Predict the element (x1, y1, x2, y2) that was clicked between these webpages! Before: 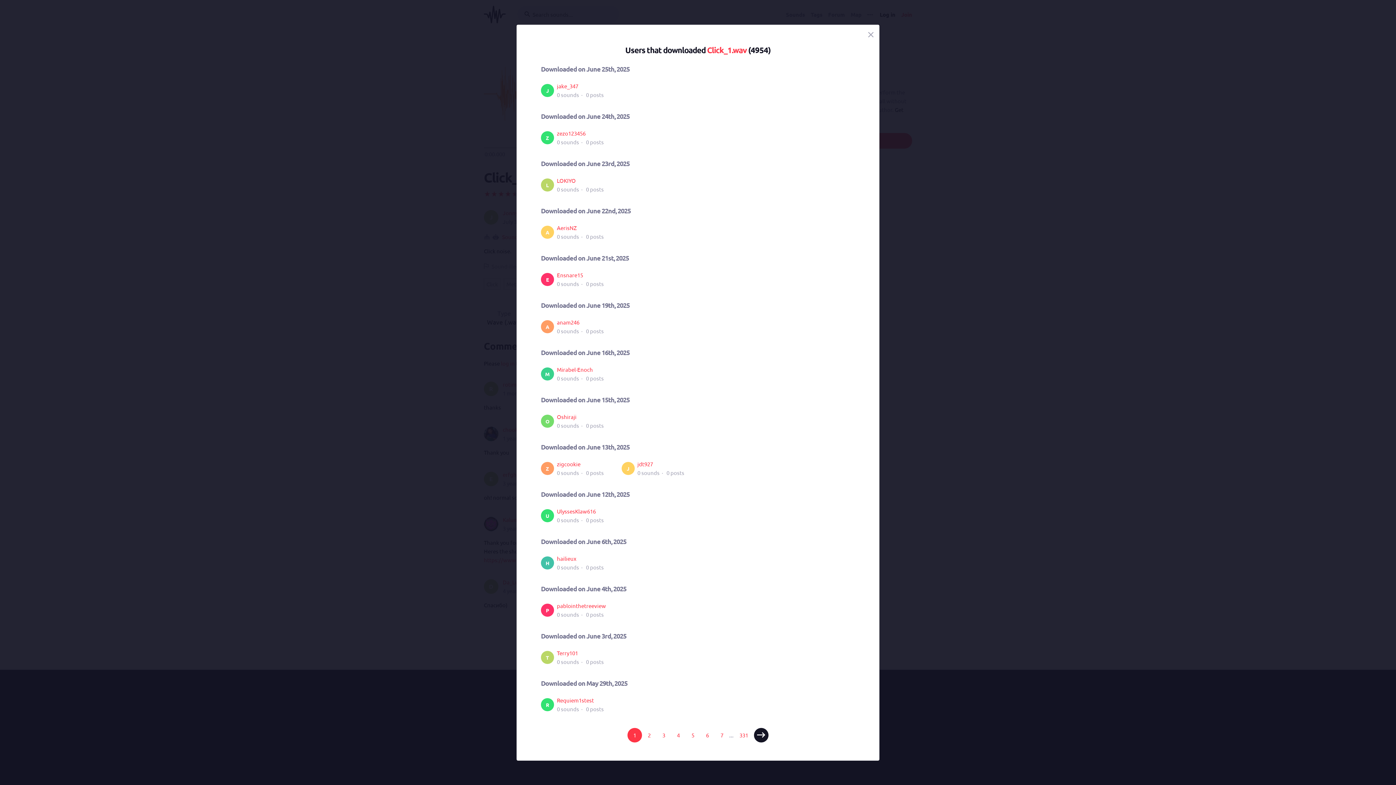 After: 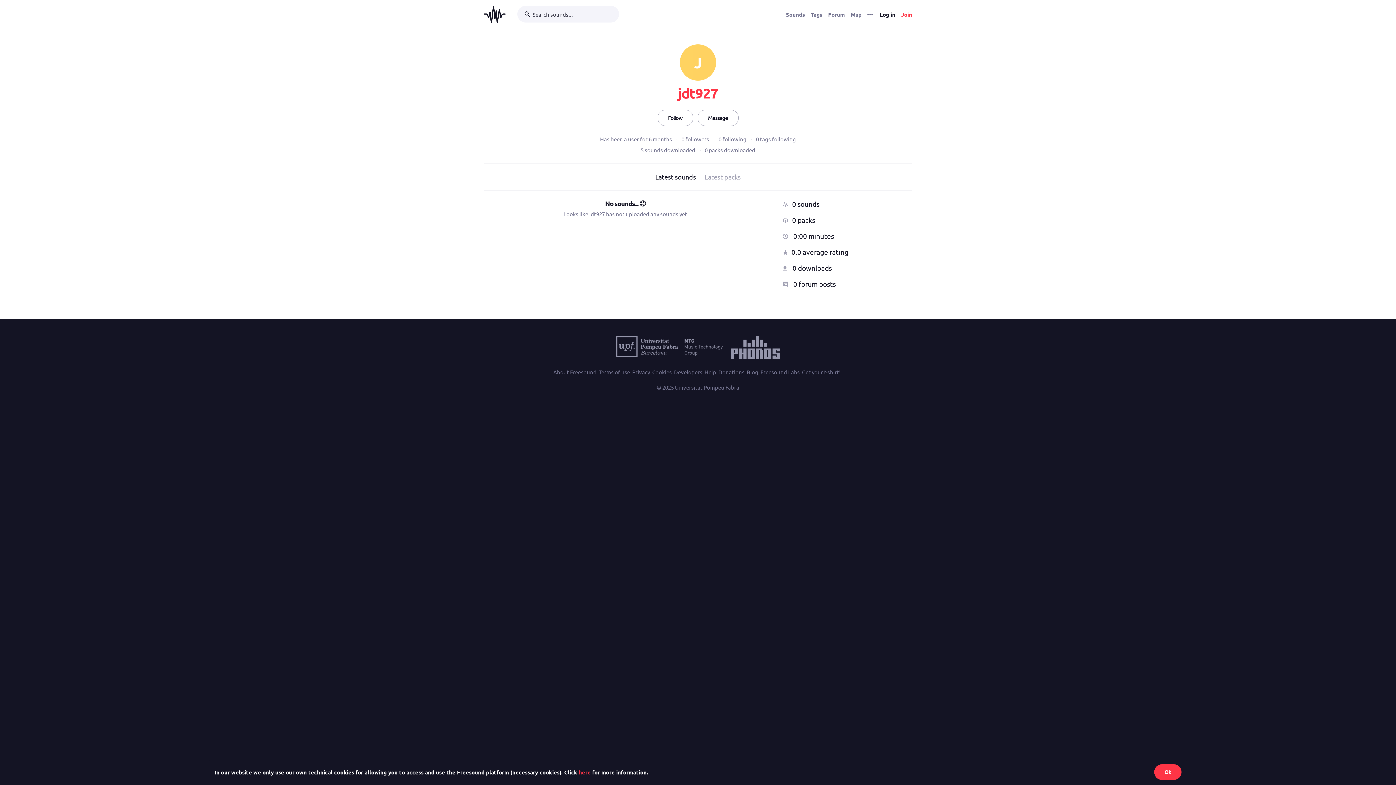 Action: label: jdt927 bbox: (637, 460, 653, 467)